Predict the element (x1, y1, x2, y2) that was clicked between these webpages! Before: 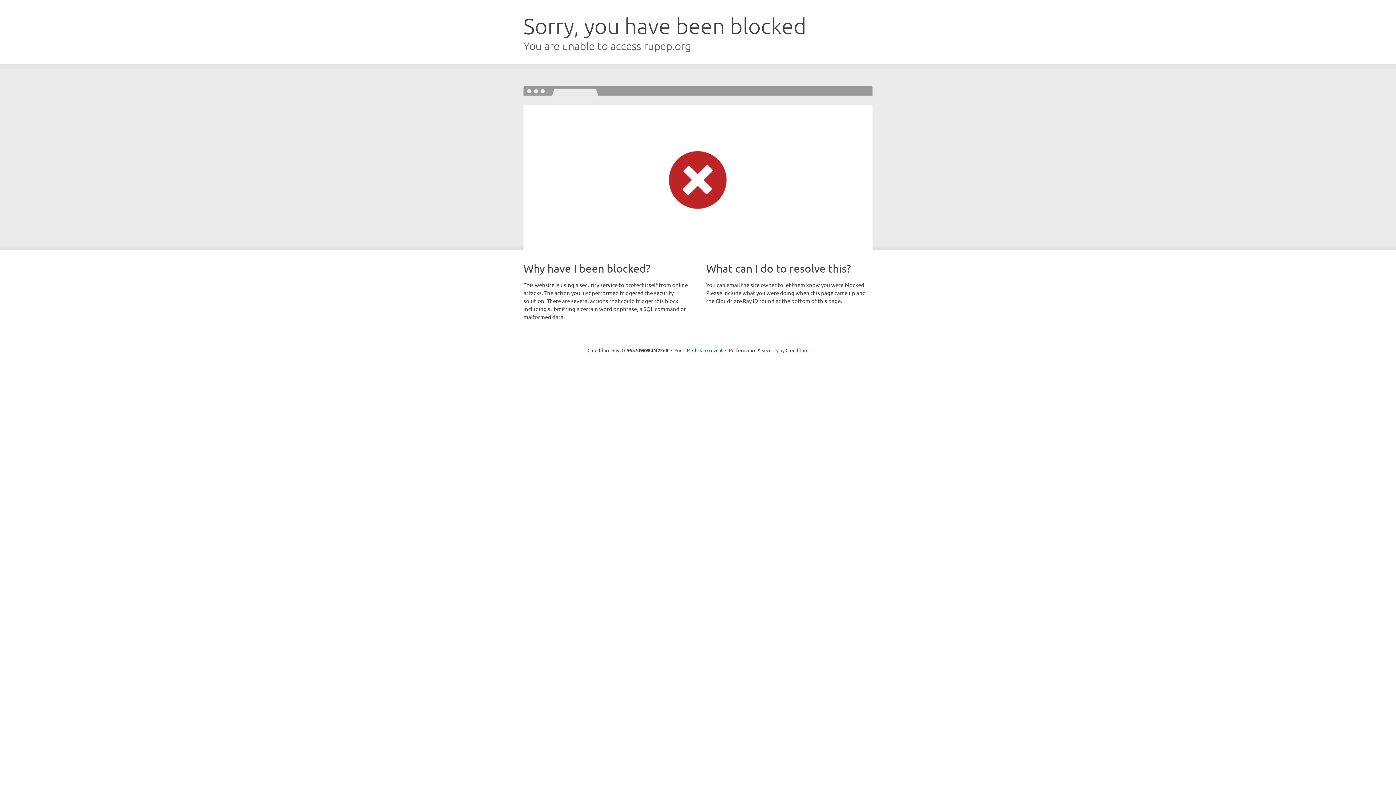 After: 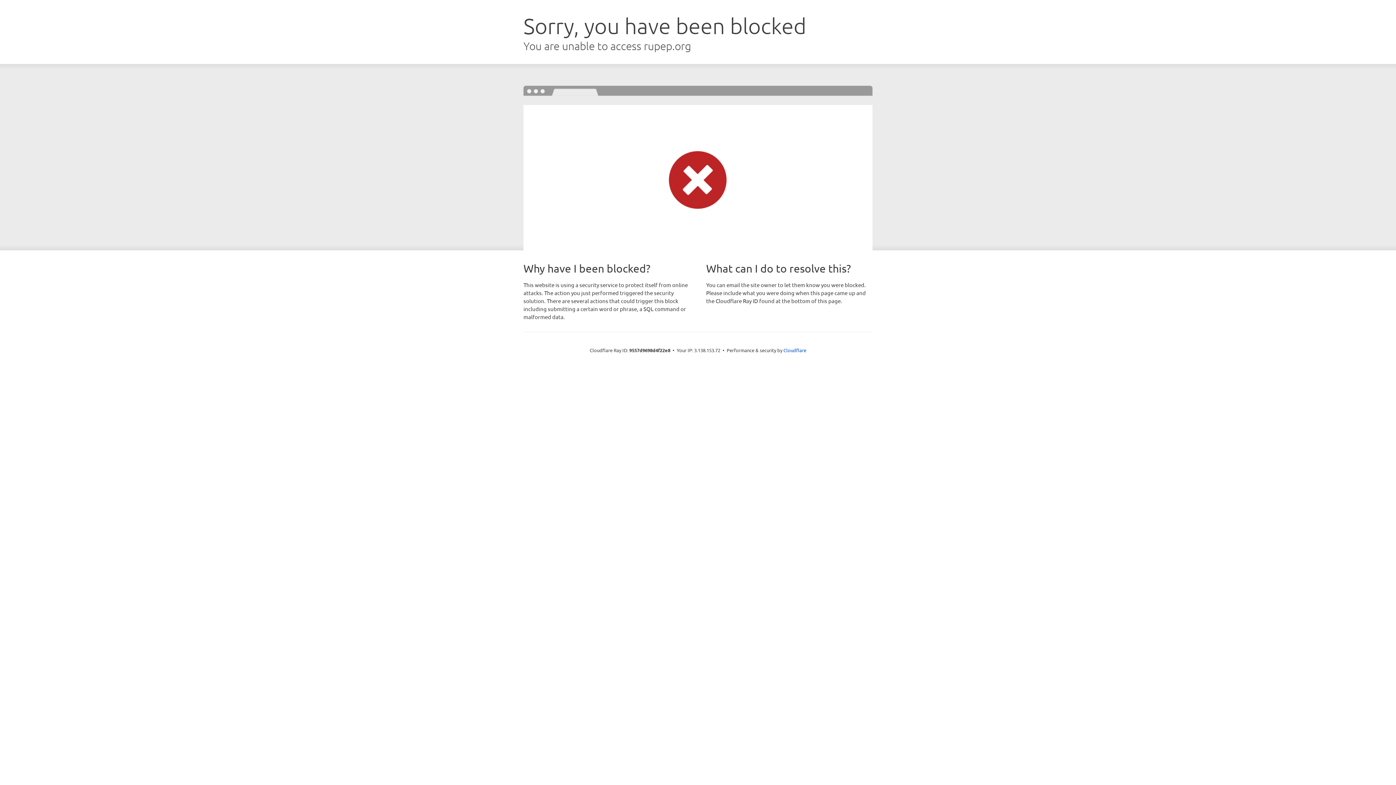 Action: label: Click to reveal bbox: (692, 346, 722, 353)